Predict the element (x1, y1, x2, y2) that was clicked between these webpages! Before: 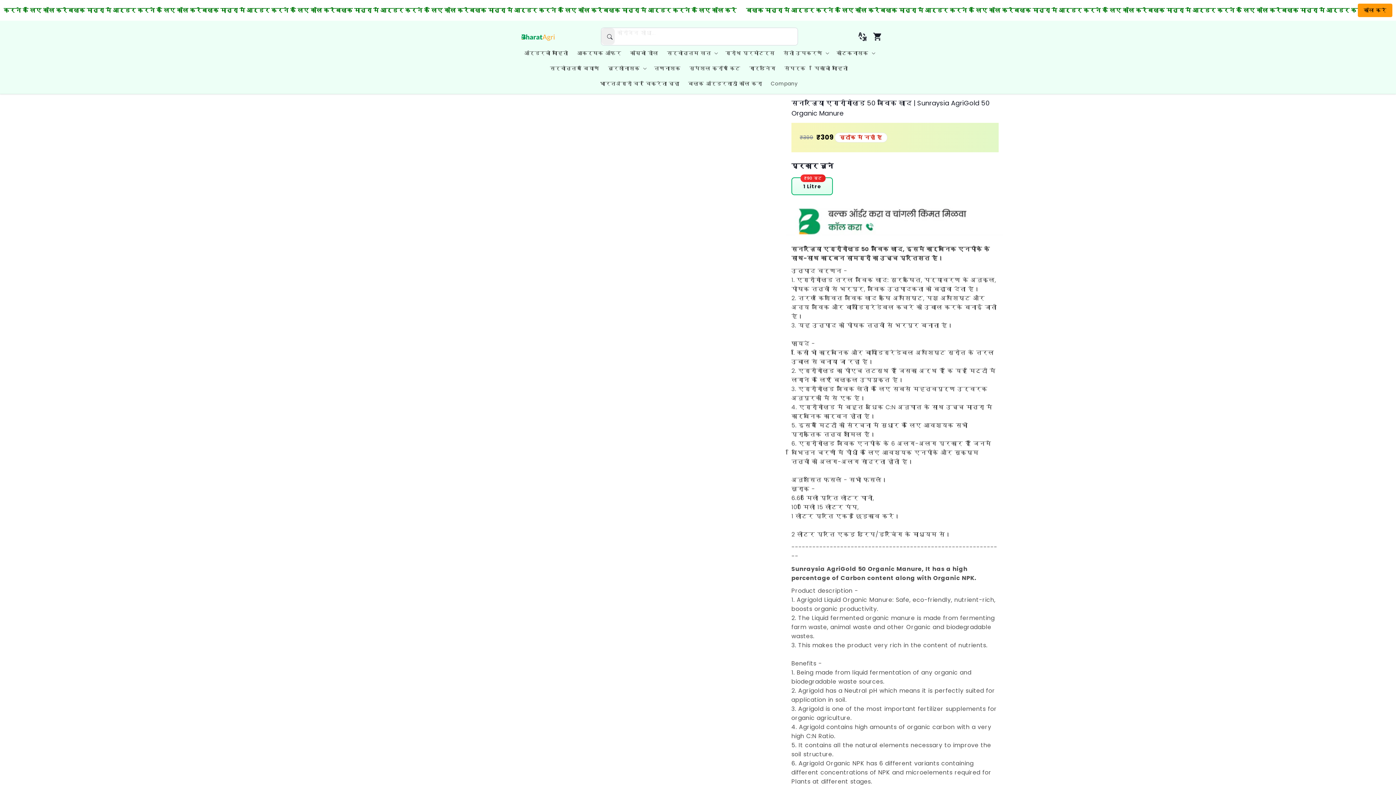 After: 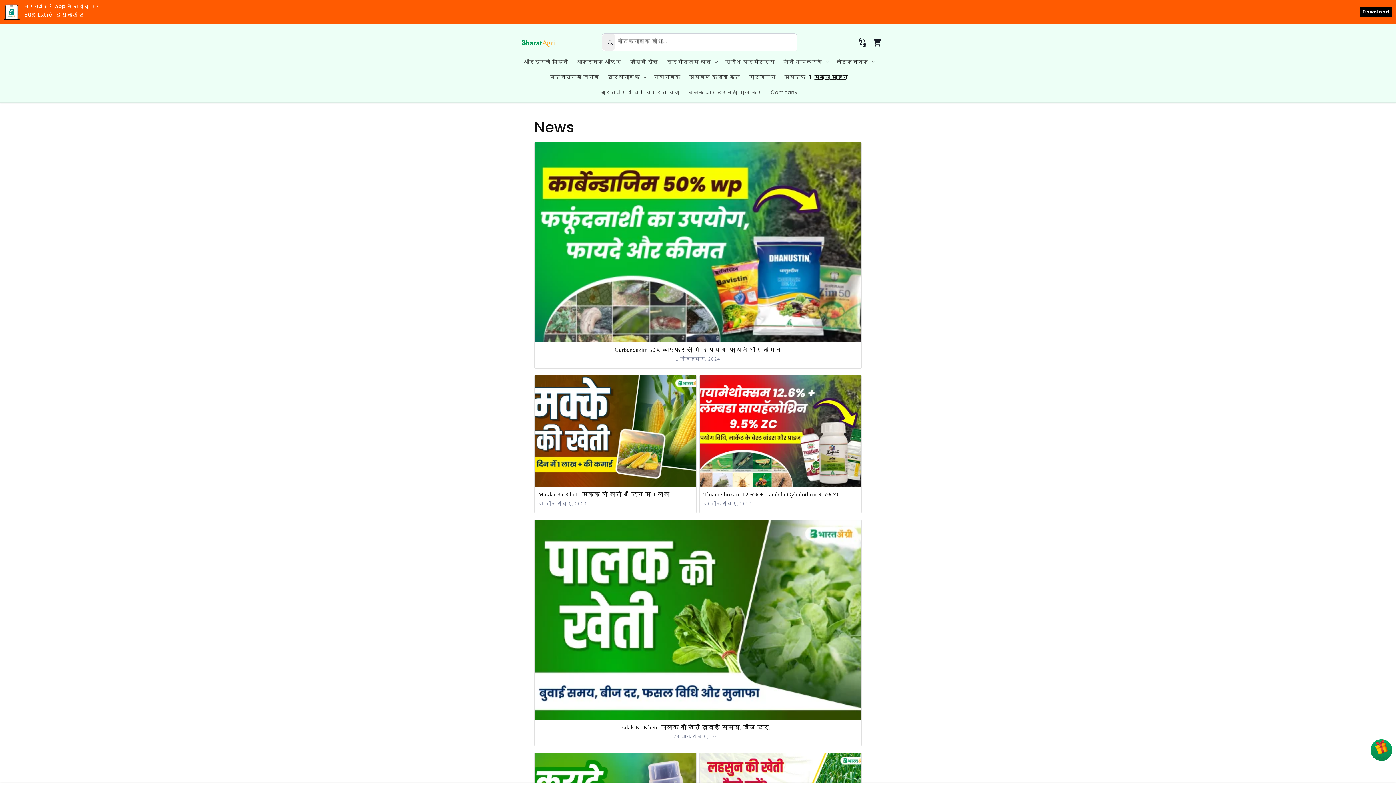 Action: bbox: (810, 60, 852, 76) label: पिकांची माहिती